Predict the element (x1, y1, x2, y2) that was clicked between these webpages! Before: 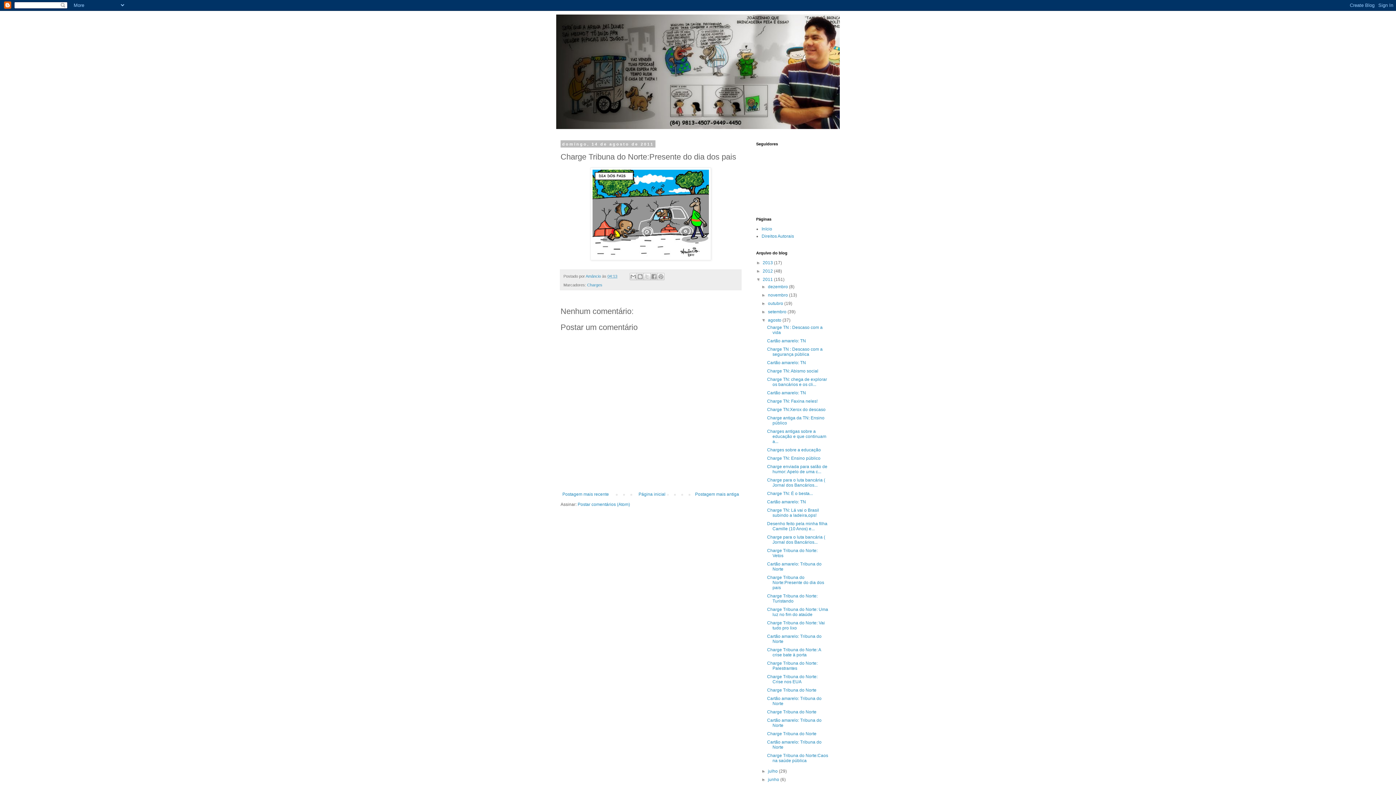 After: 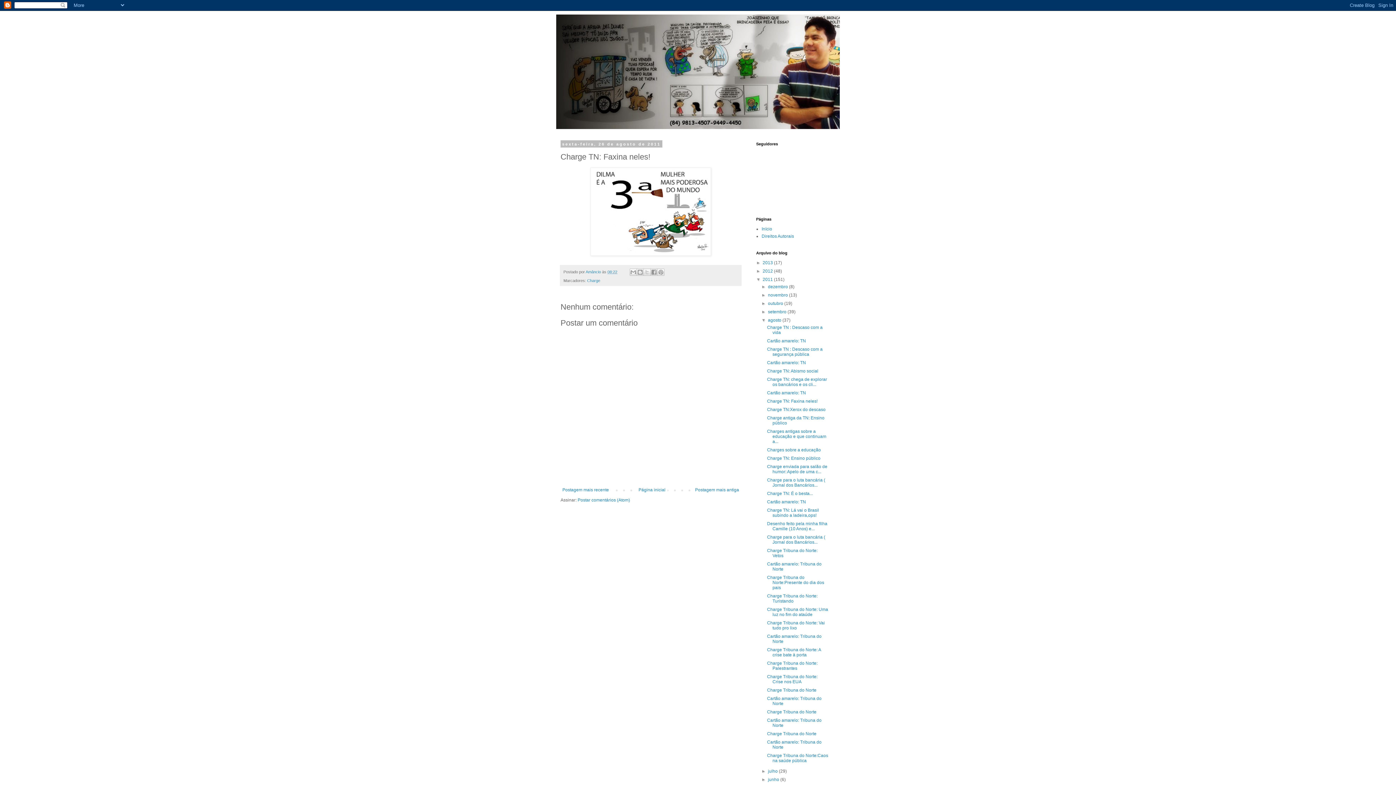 Action: bbox: (767, 398, 817, 404) label: Charge TN: Faxina neles!